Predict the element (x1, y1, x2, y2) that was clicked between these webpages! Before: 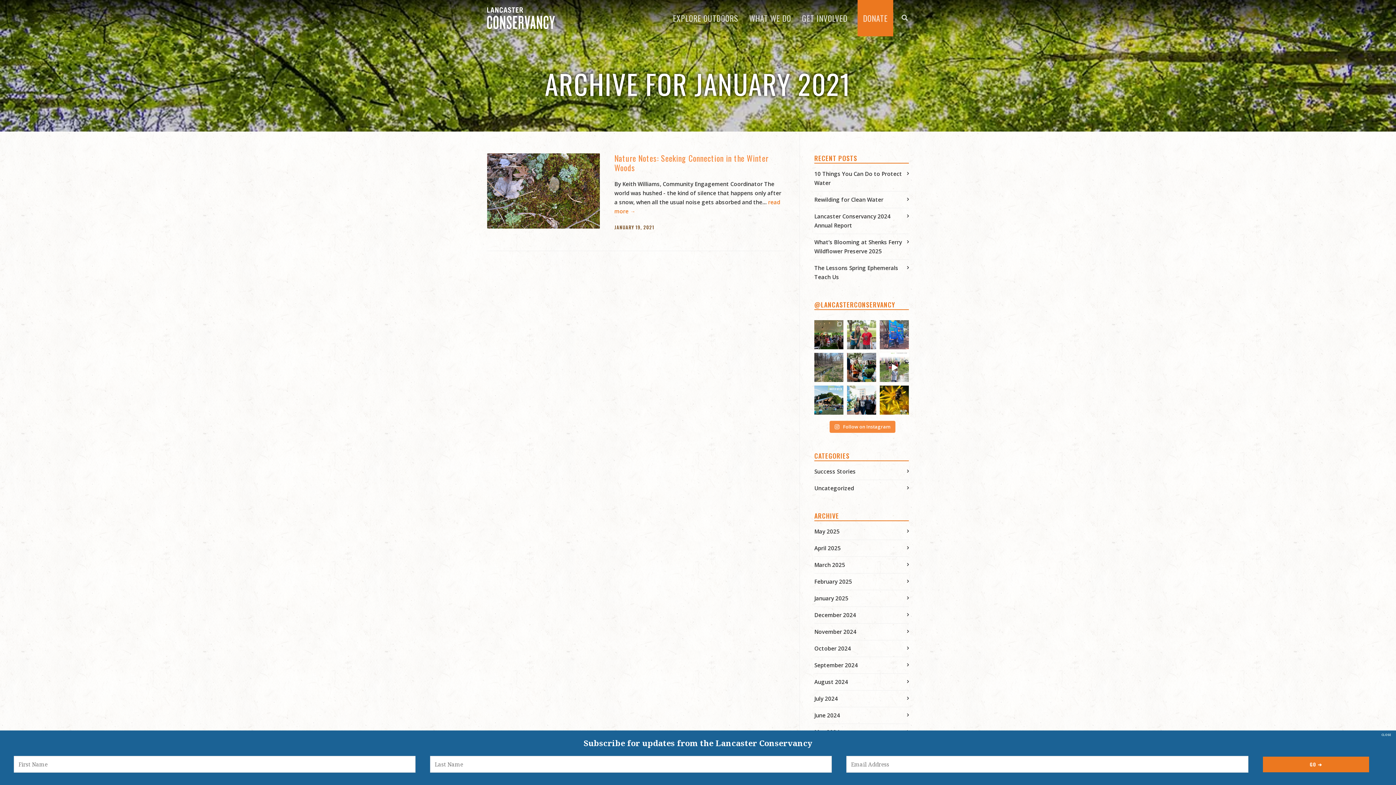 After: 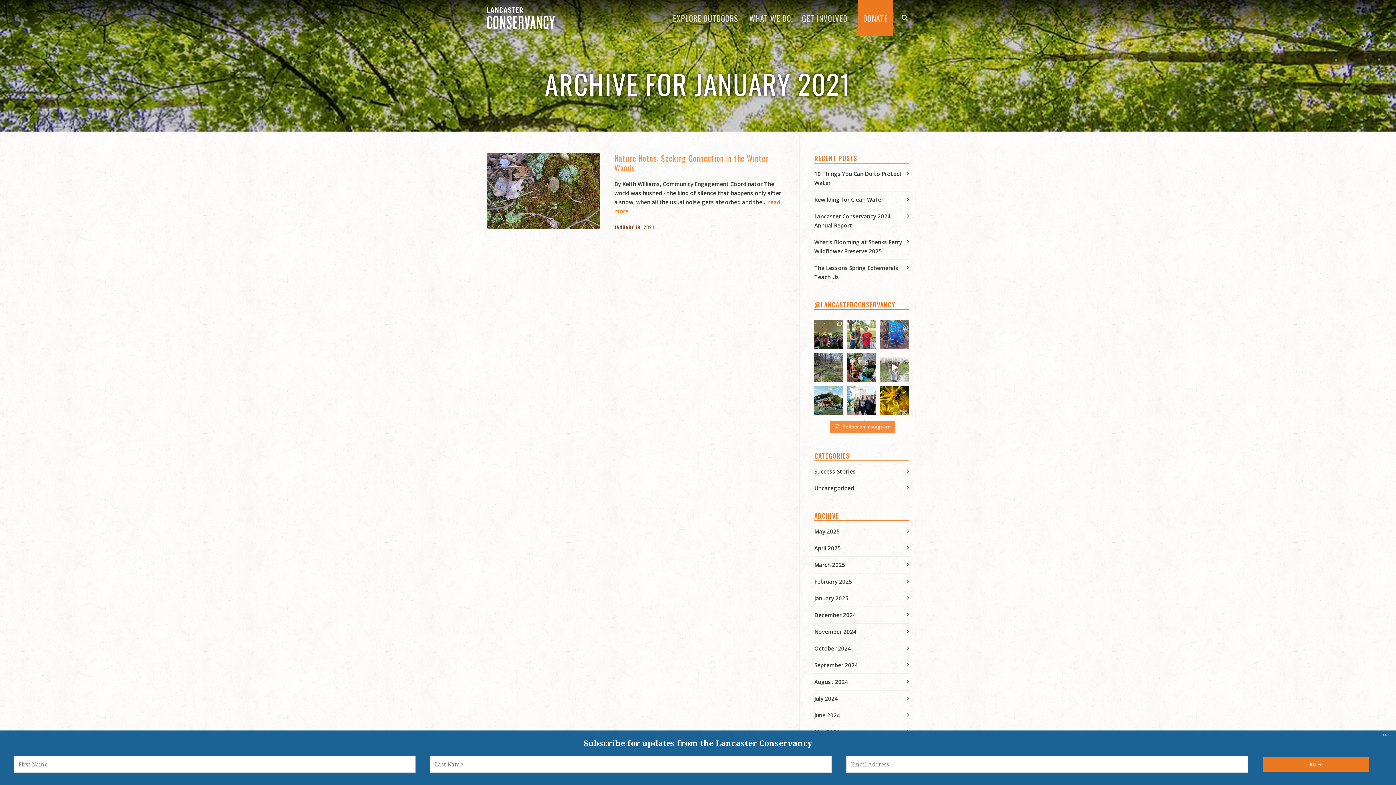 Action: label: Thank you to Lancaster Water Week presenting spons bbox: (880, 353, 909, 382)